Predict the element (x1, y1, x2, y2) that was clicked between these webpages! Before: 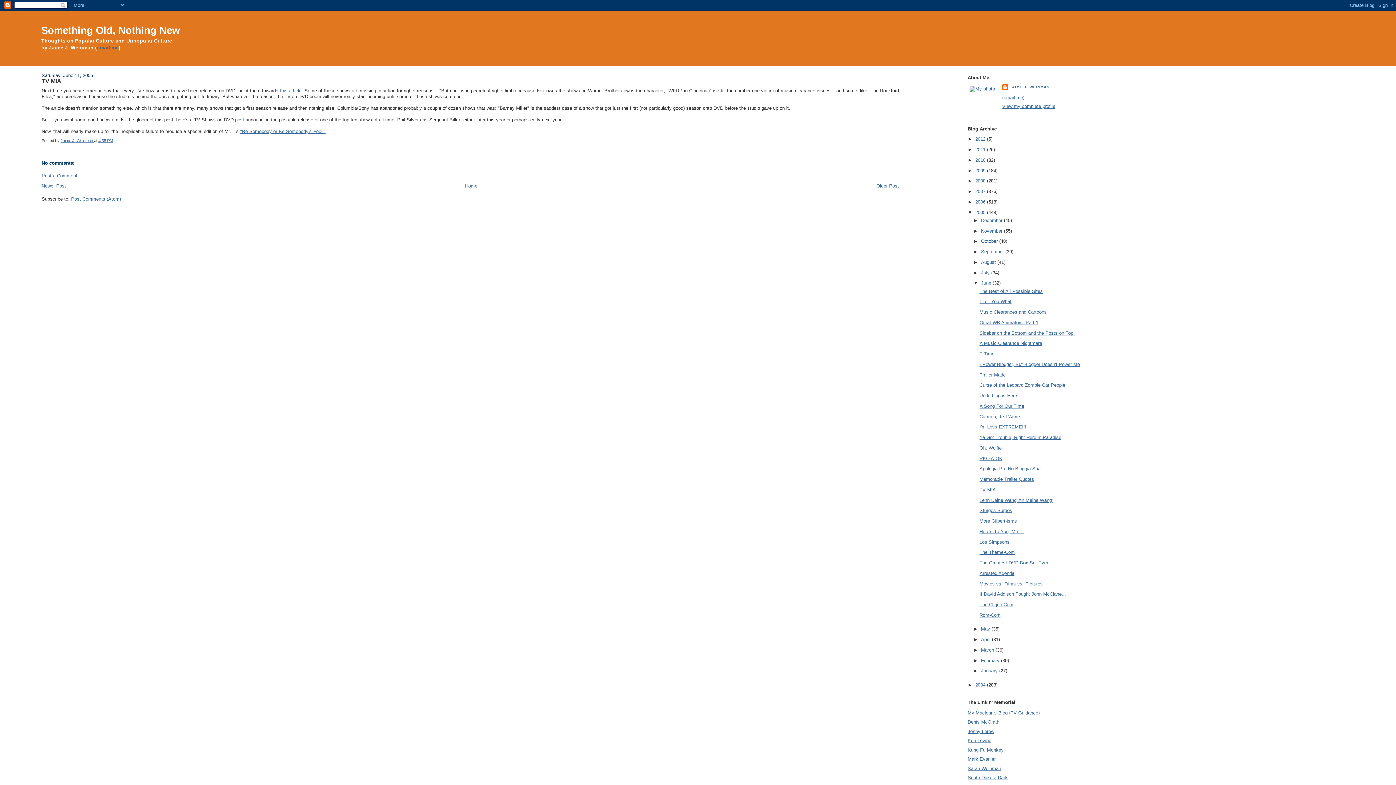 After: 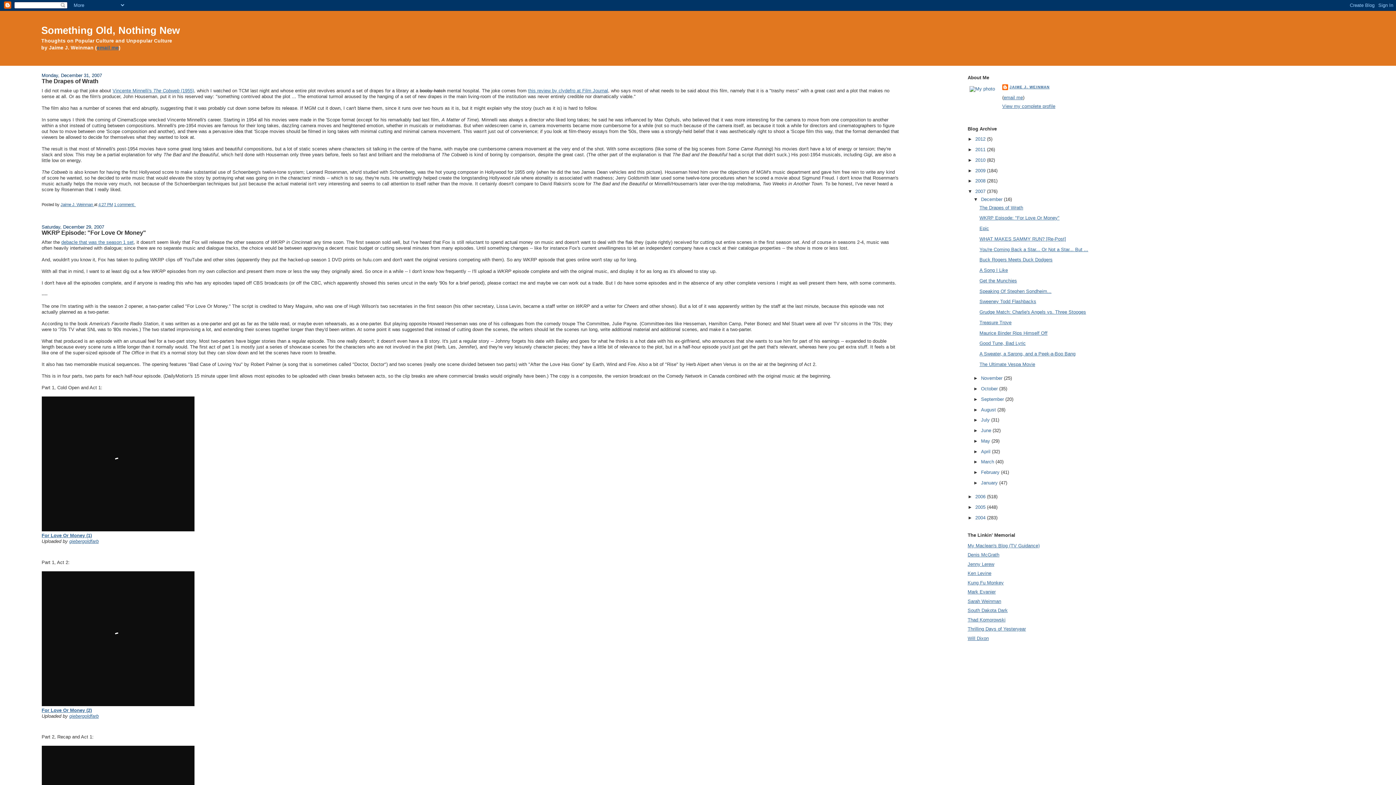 Action: bbox: (975, 188, 987, 194) label: 2007 